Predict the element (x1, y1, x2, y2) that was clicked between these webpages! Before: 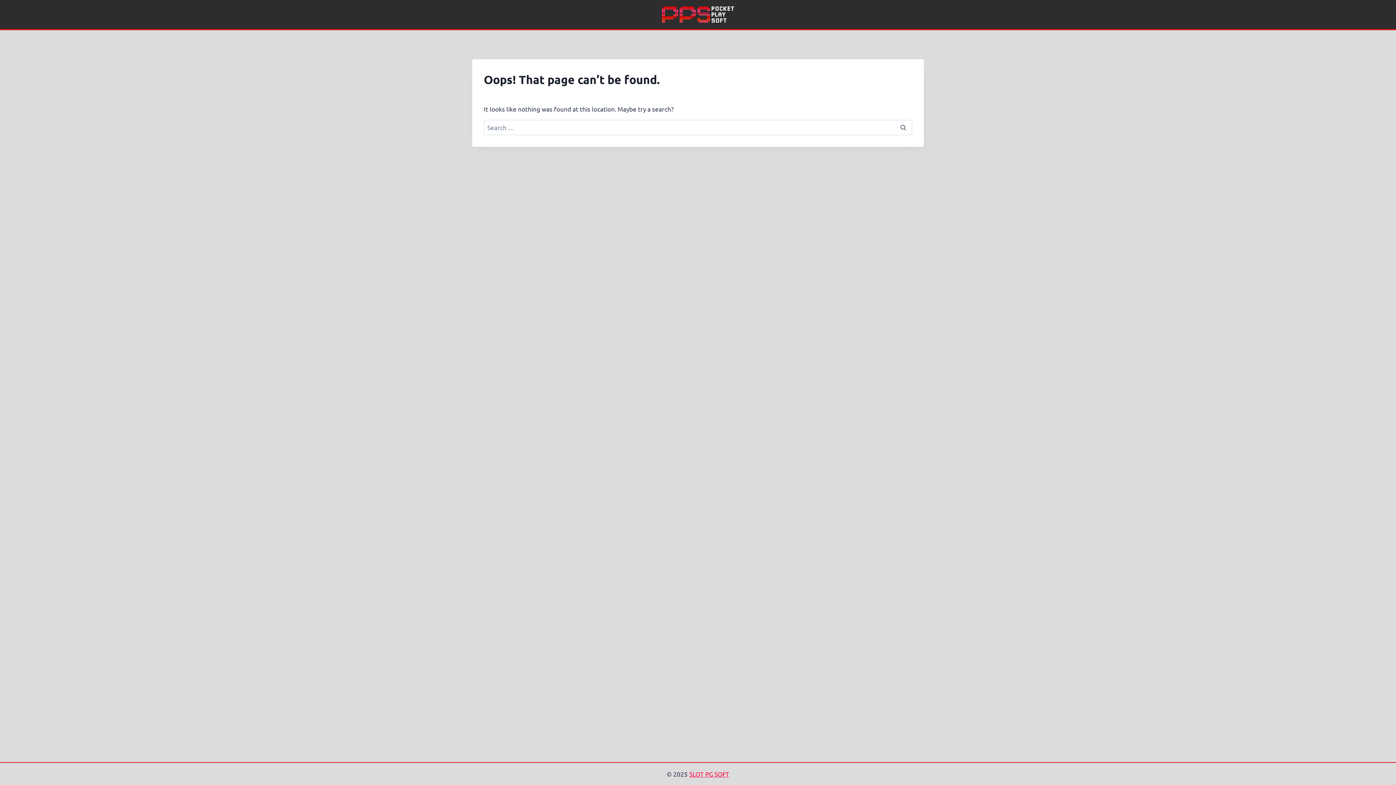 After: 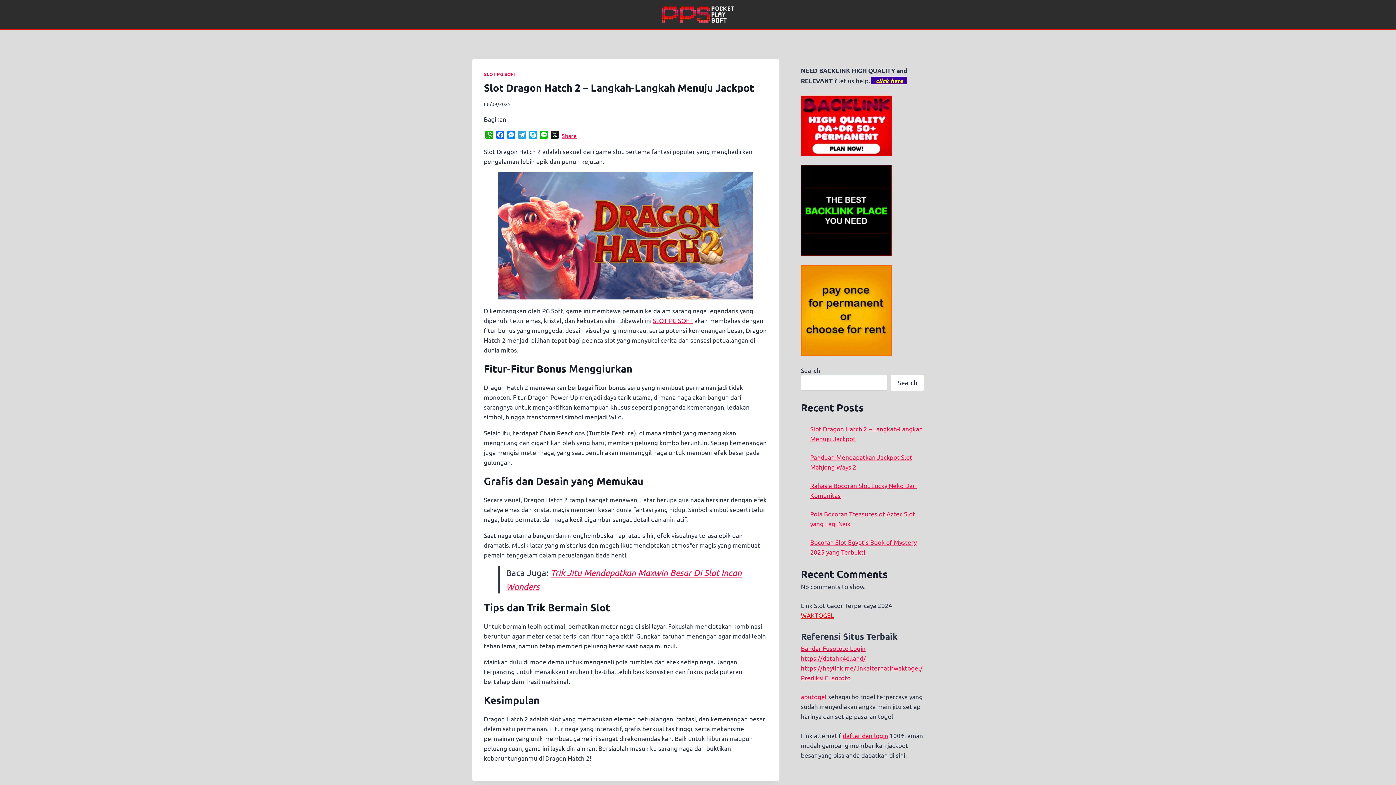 Action: bbox: (689, 770, 729, 778) label: SLOT PG SOFT